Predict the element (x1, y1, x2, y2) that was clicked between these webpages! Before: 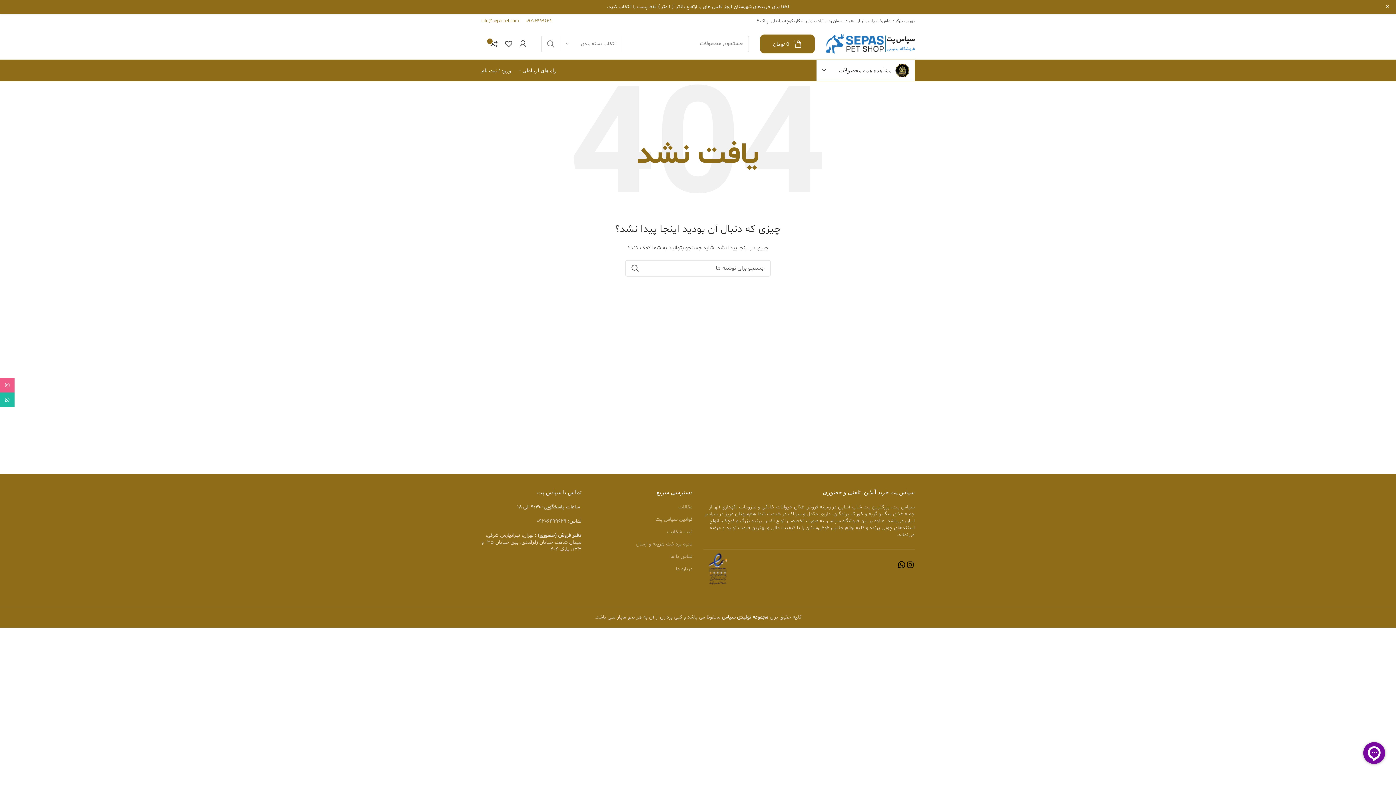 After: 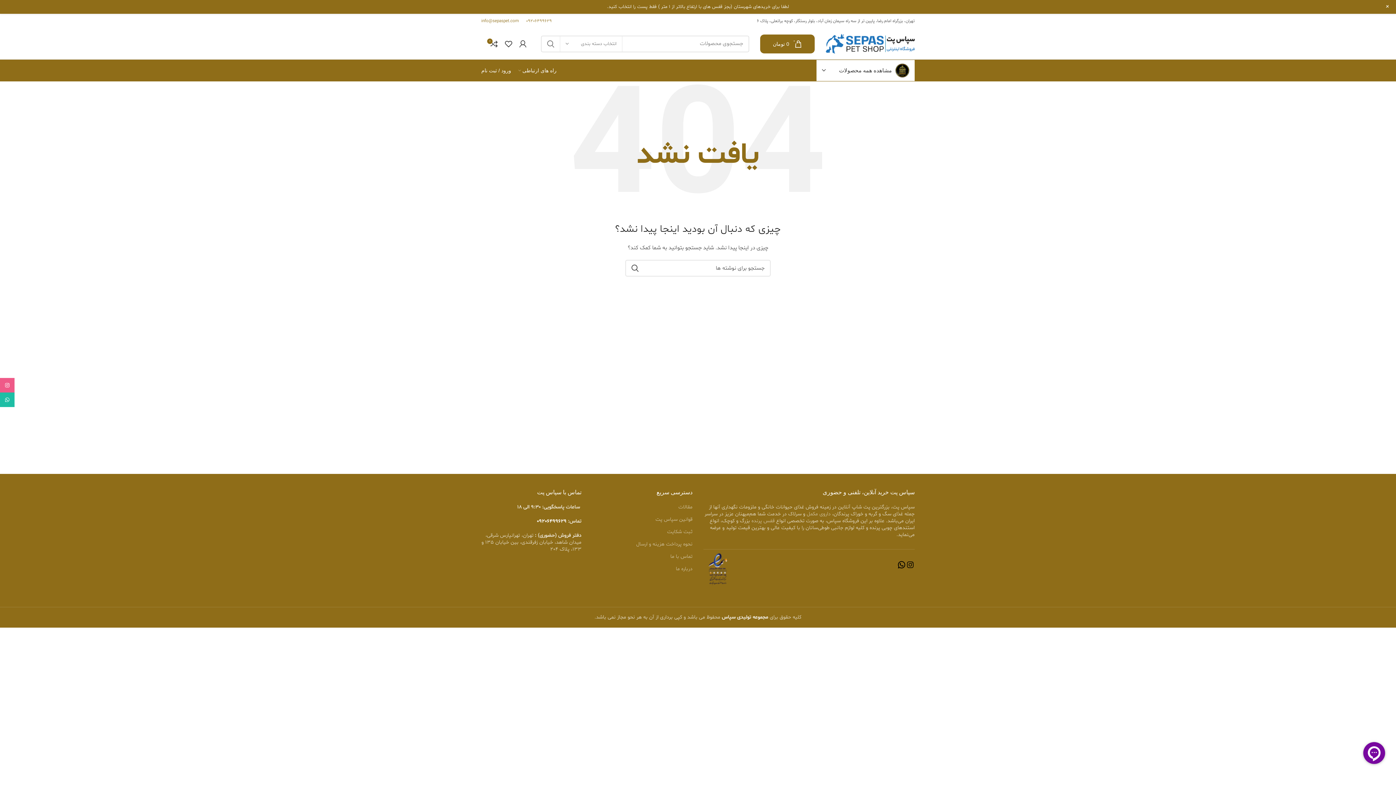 Action: label: 09206499629 bbox: (536, 518, 566, 525)